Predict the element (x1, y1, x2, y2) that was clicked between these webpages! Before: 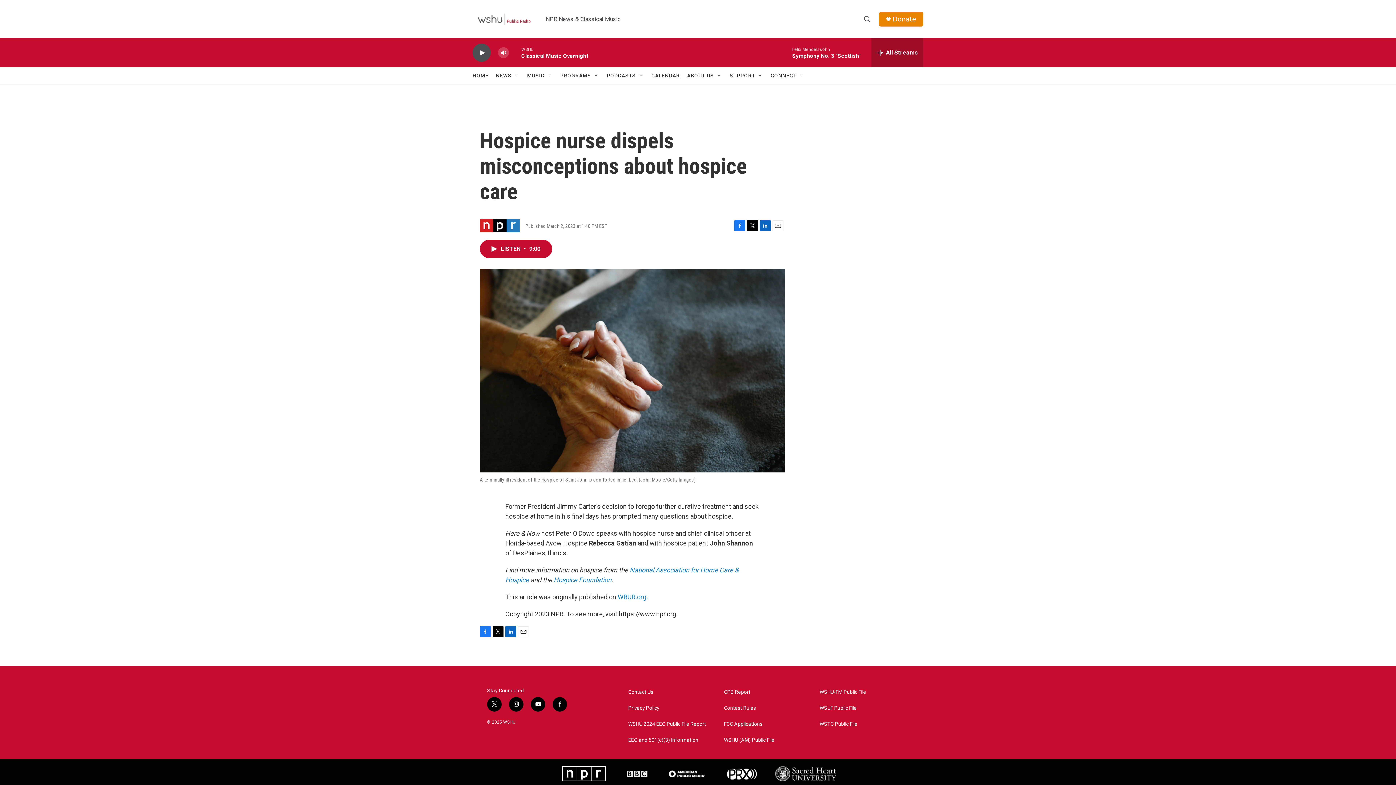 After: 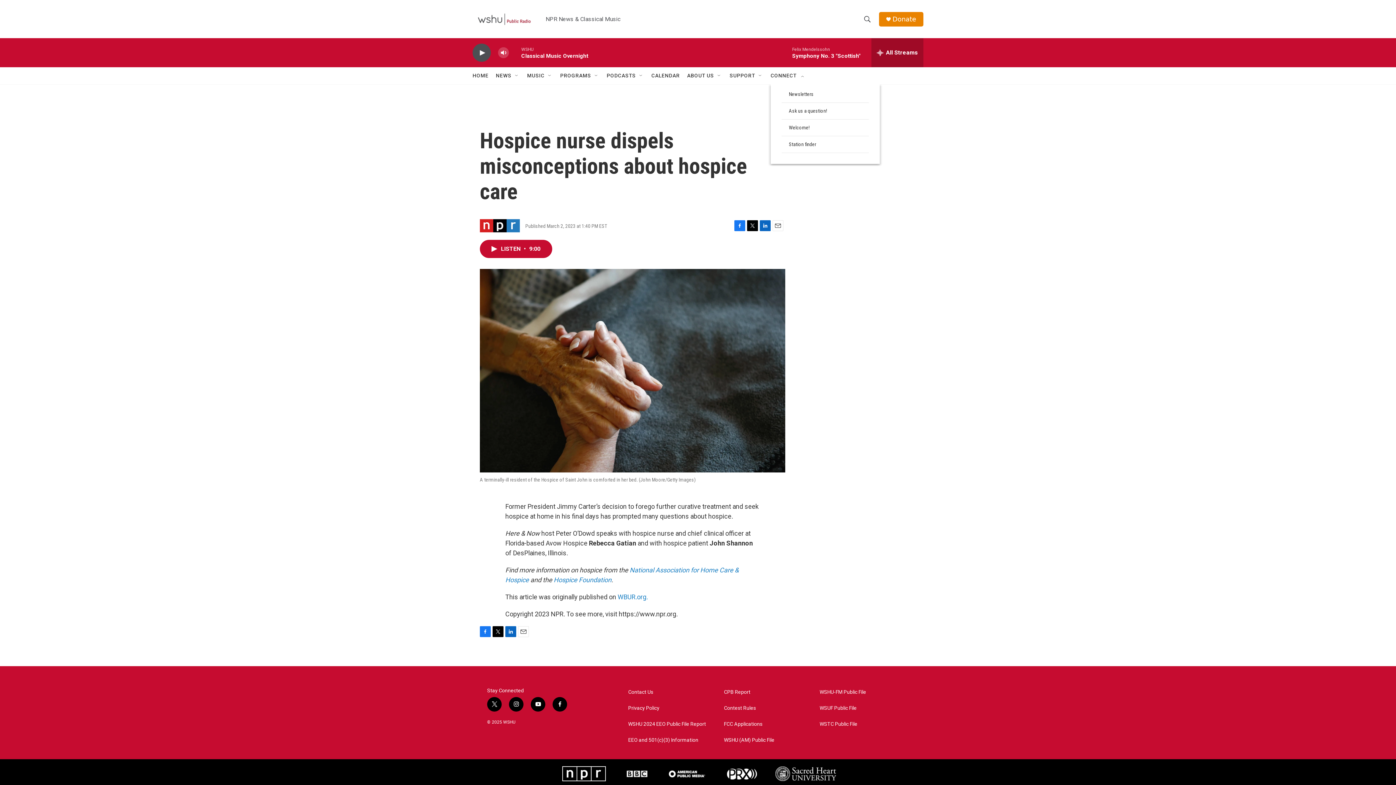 Action: bbox: (770, 67, 796, 84) label: CONNECT